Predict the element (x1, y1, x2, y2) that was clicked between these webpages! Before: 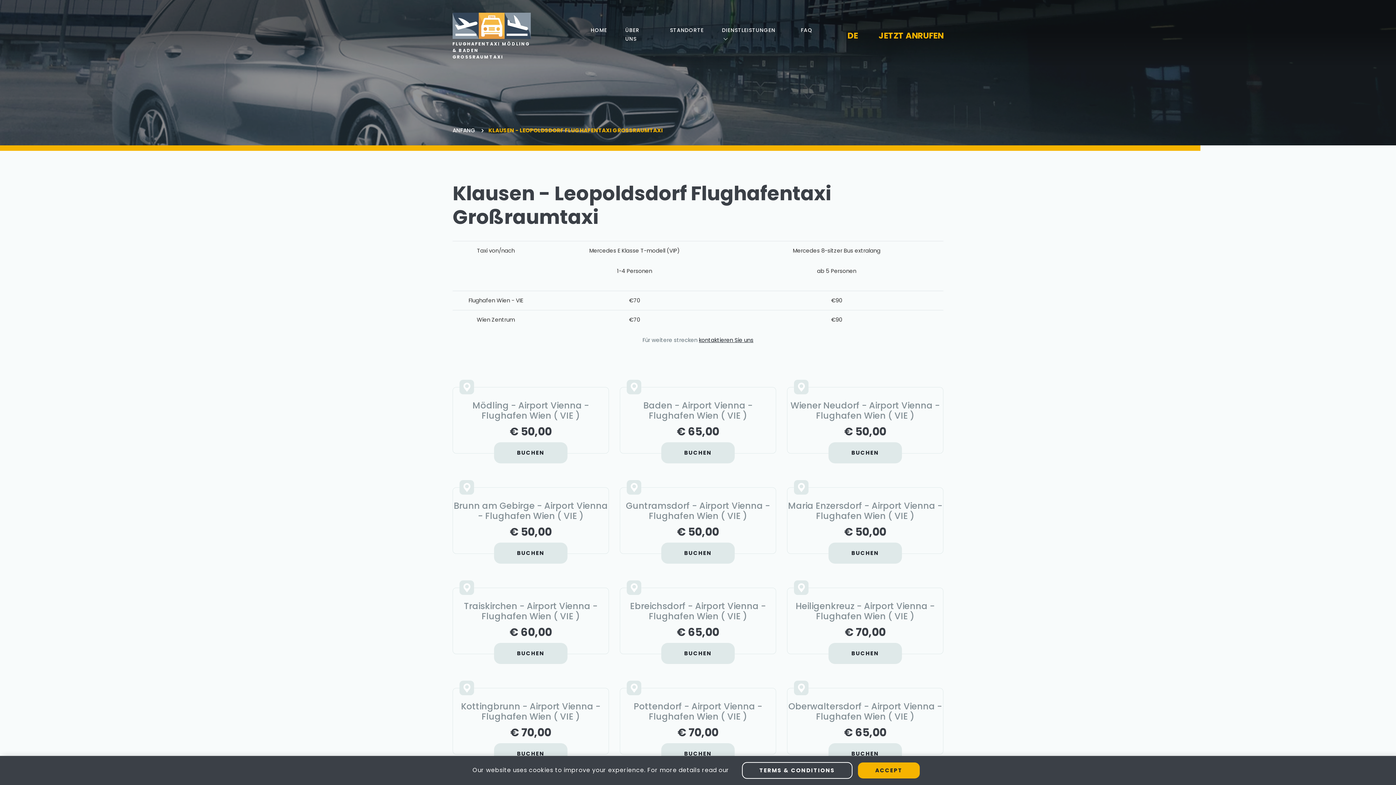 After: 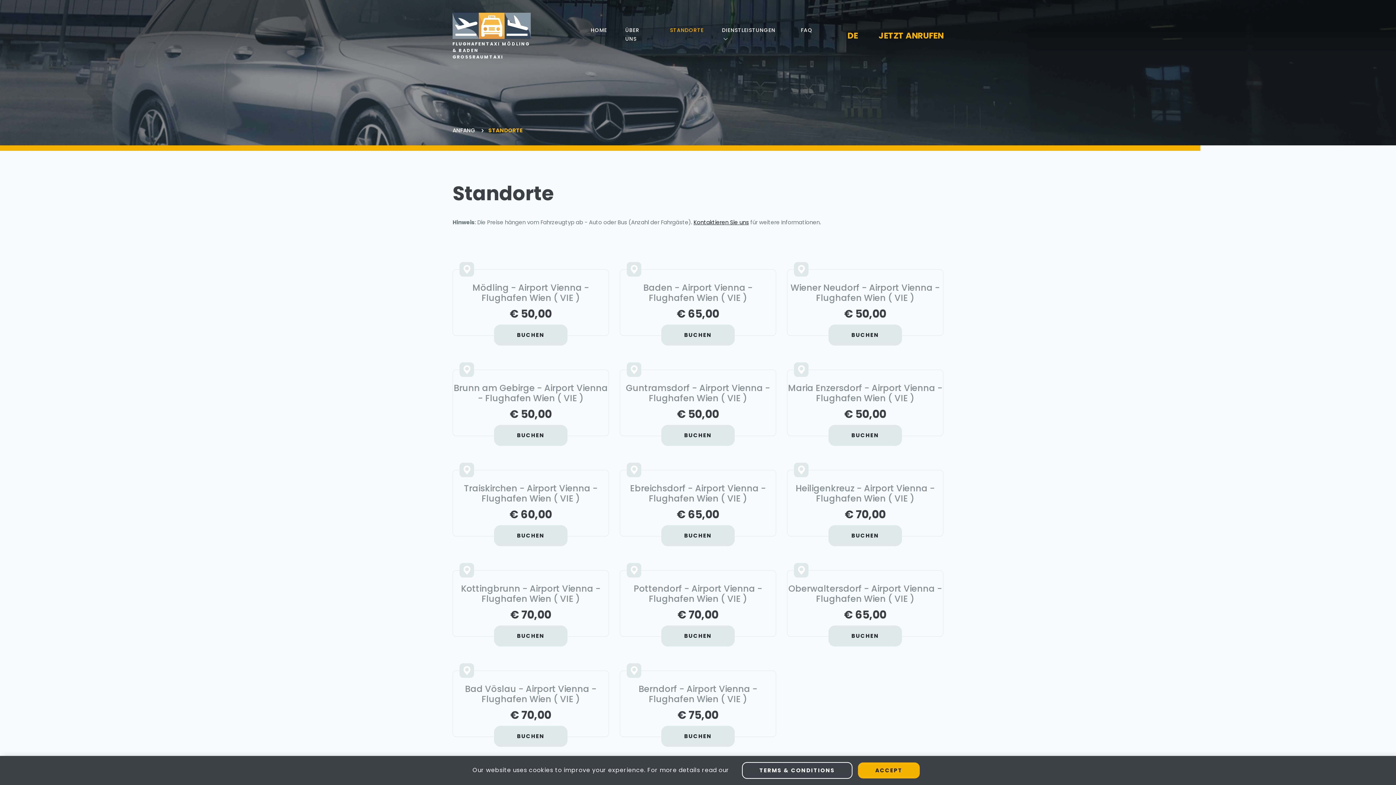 Action: bbox: (670, 26, 703, 33) label: STANDORTE